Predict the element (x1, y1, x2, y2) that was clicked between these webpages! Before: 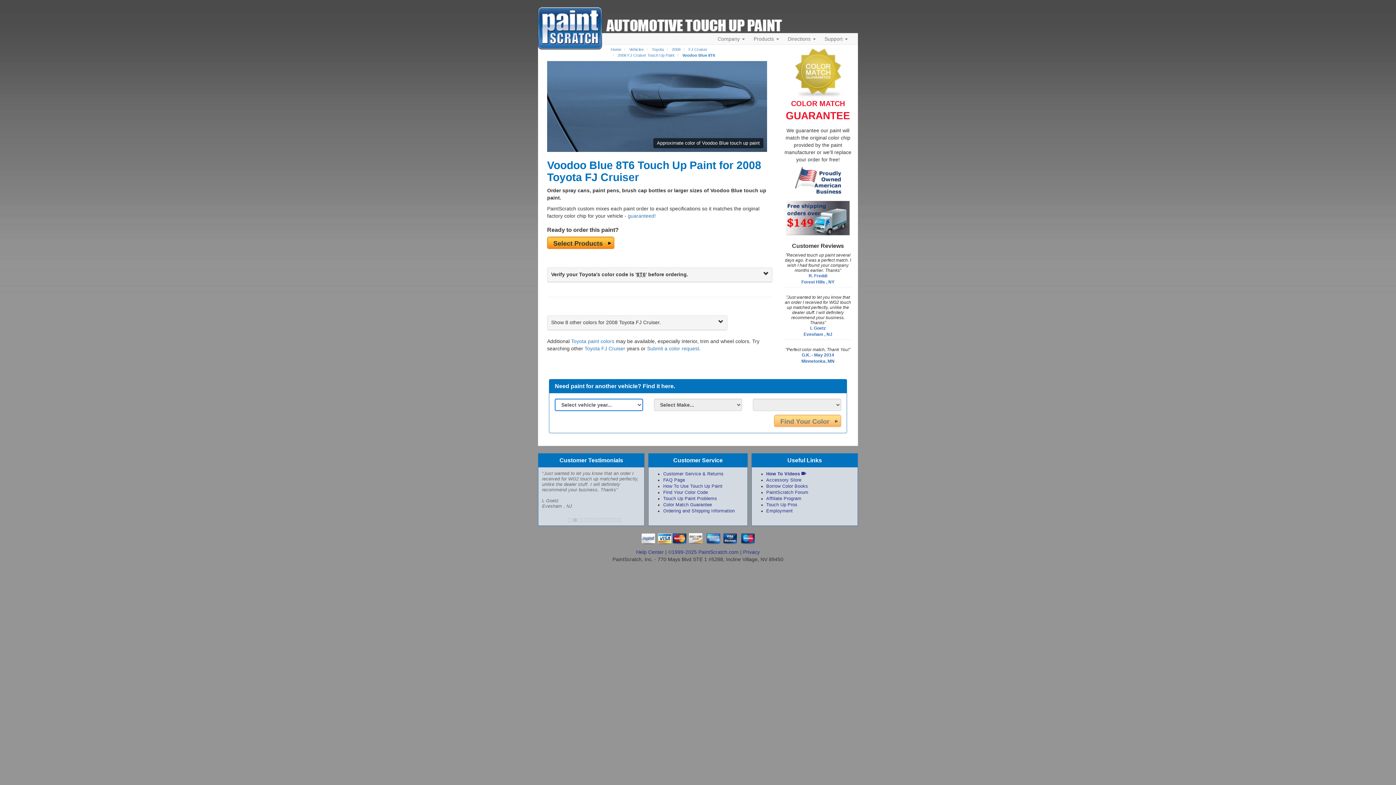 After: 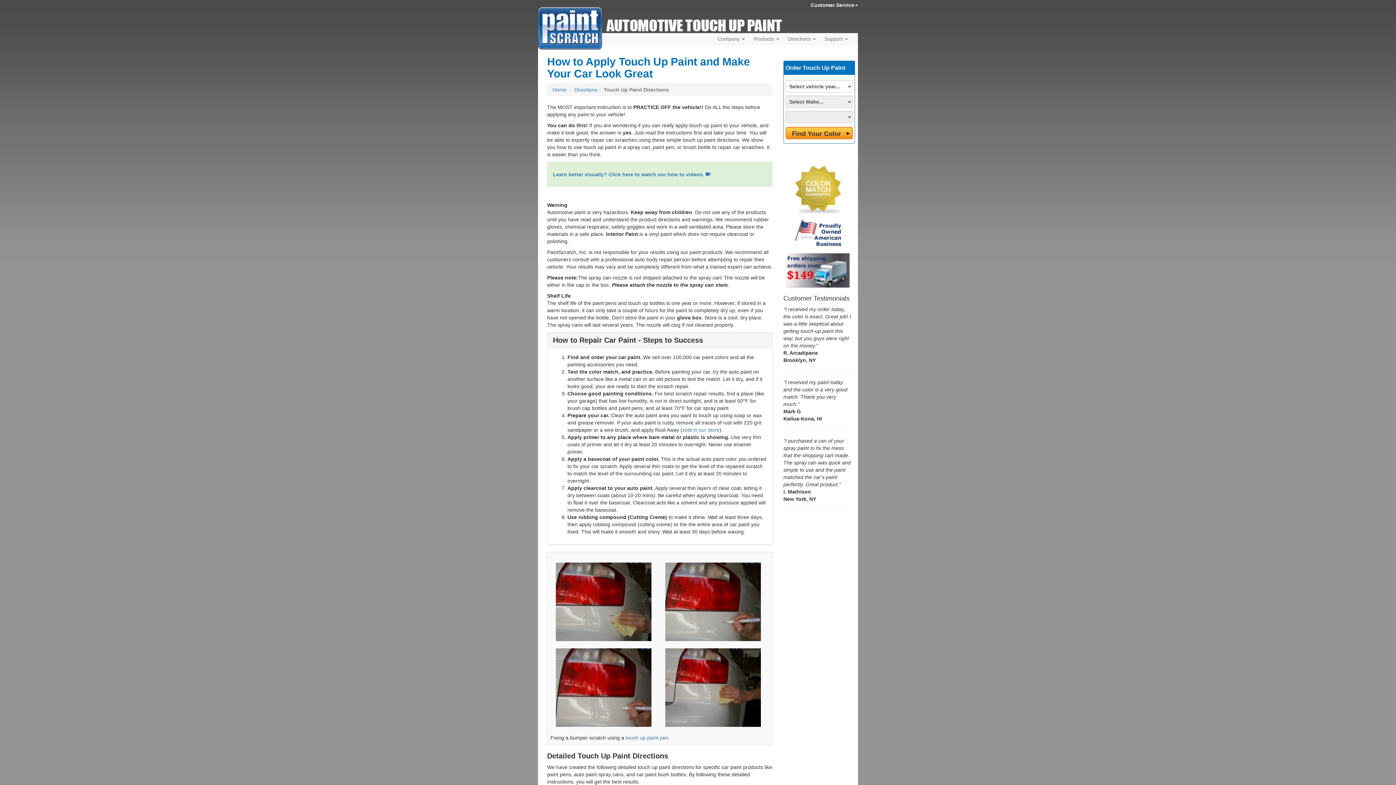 Action: bbox: (663, 483, 722, 489) label: How To Use Touch Up Paint